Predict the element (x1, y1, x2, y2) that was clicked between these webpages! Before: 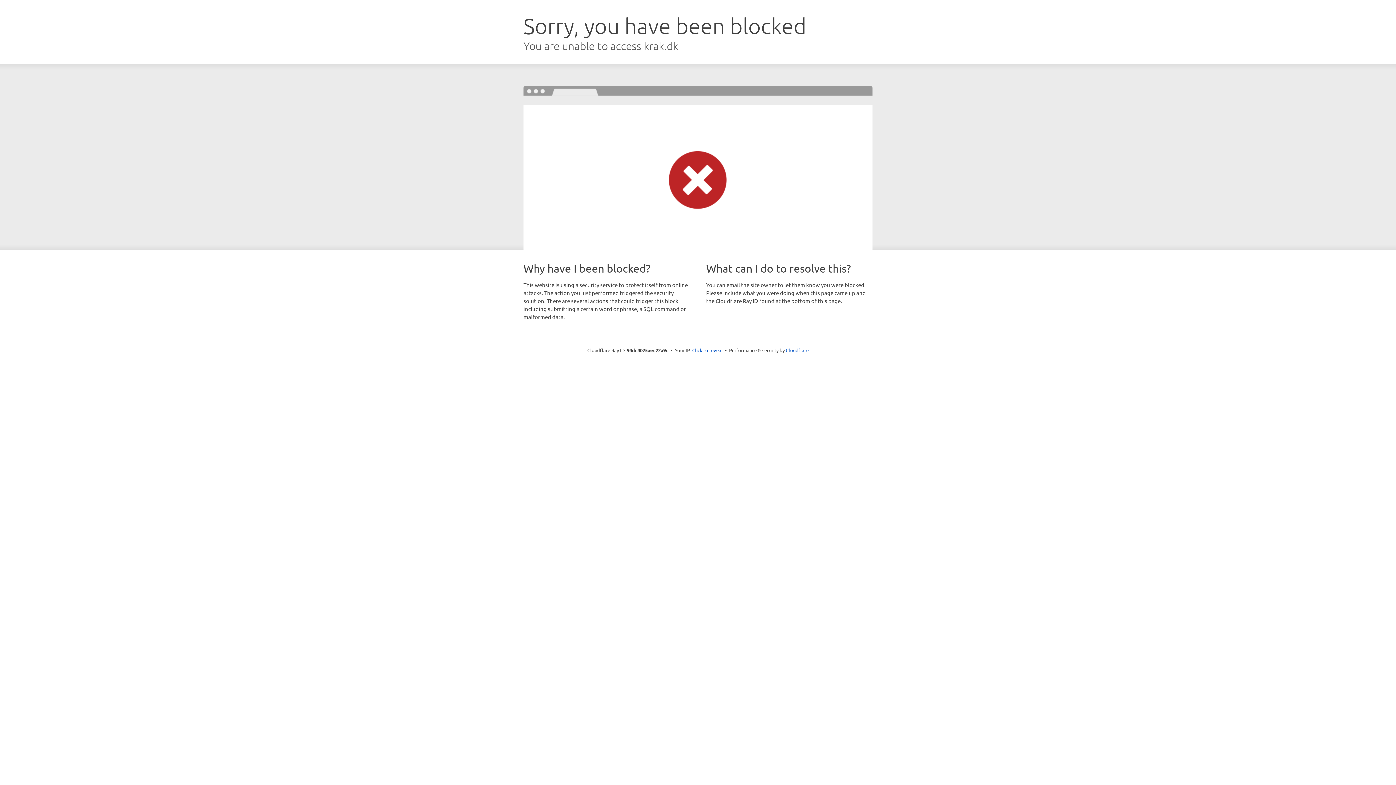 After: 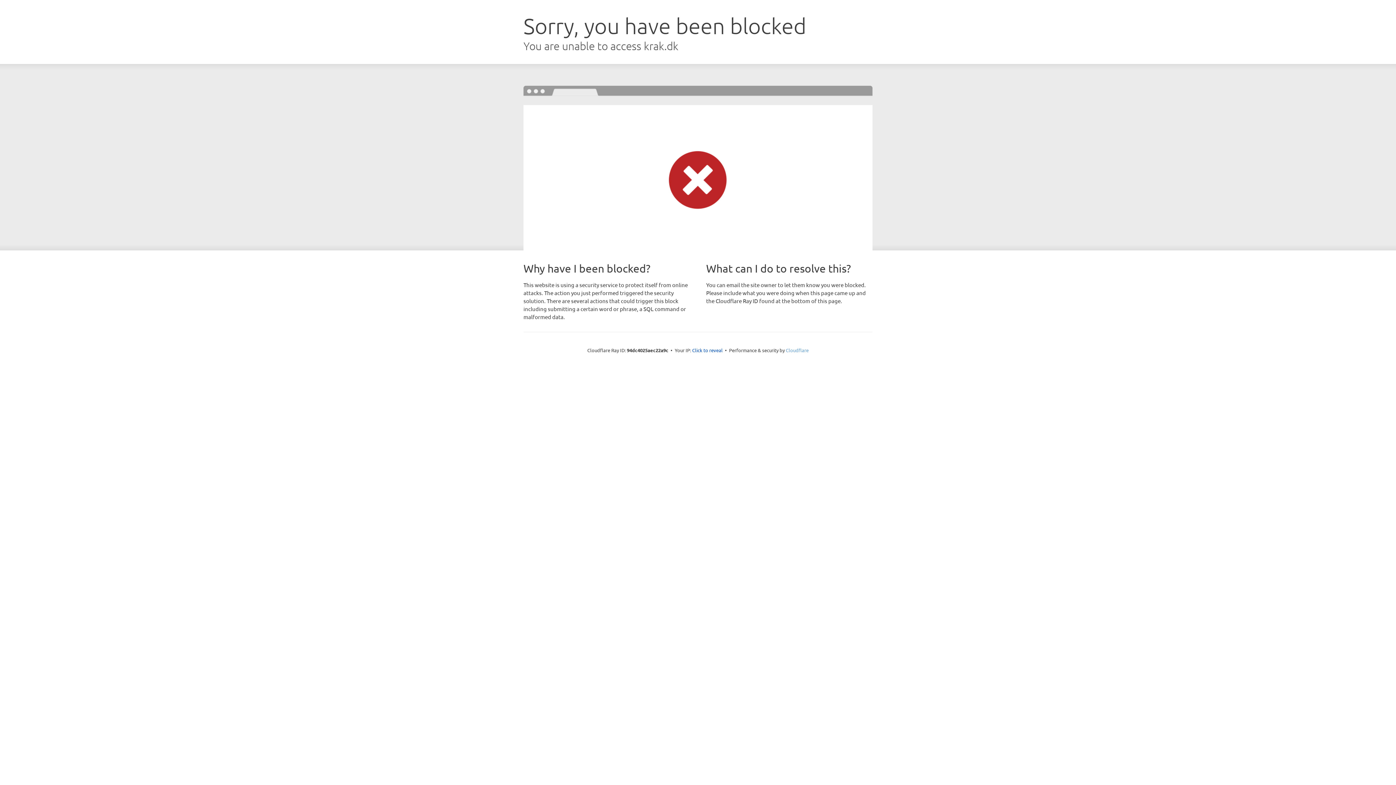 Action: label: Cloudflare bbox: (786, 347, 808, 353)